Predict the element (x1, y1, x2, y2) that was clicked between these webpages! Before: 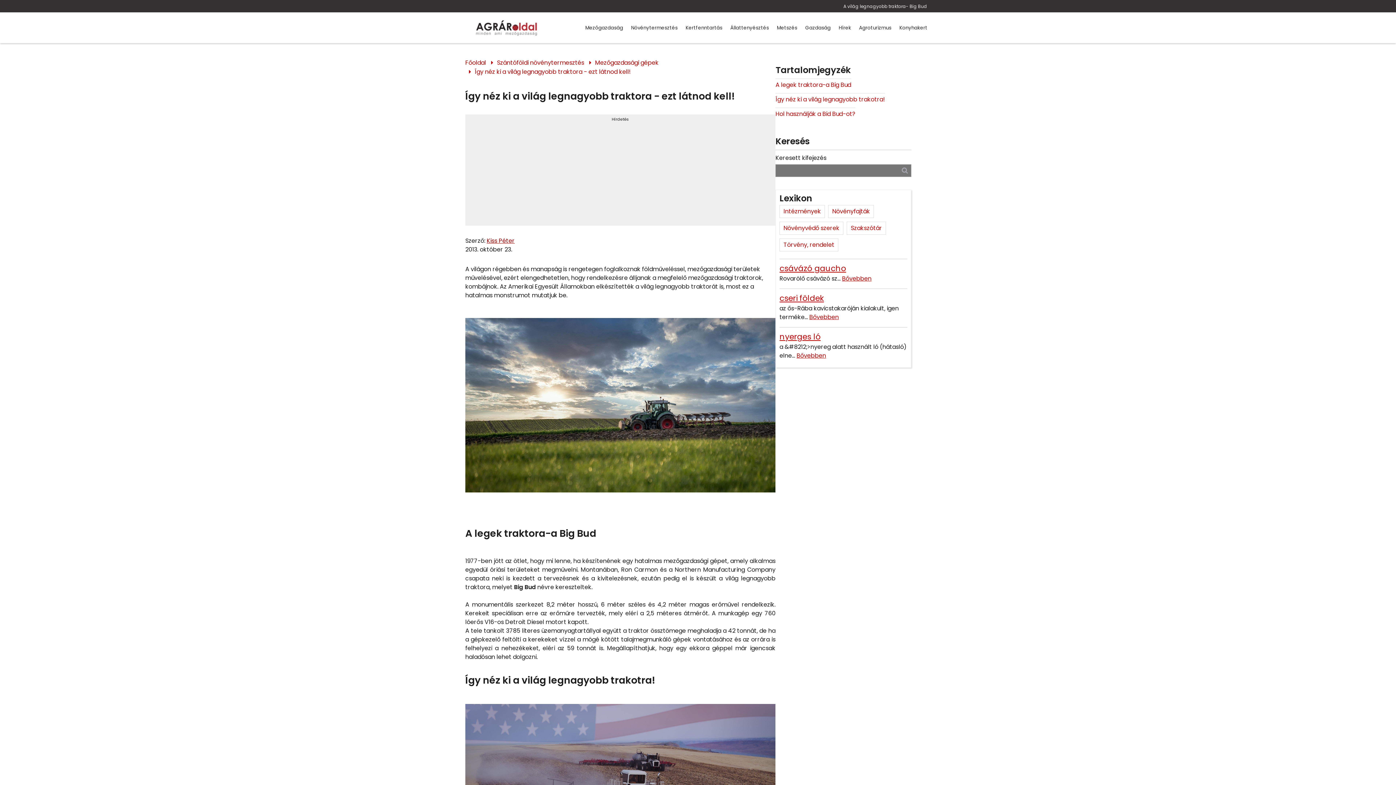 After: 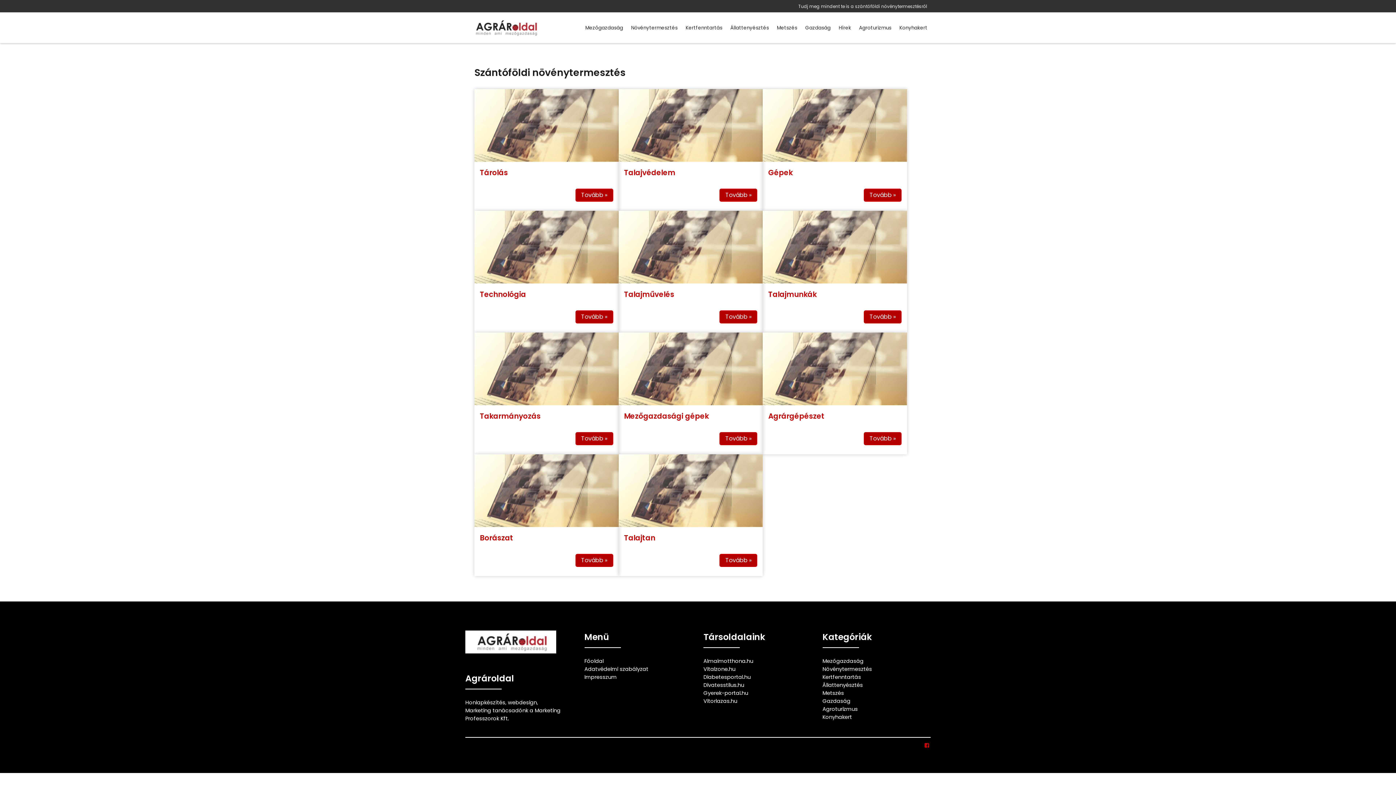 Action: label: Mezőgazdaság bbox: (582, 18, 626, 36)